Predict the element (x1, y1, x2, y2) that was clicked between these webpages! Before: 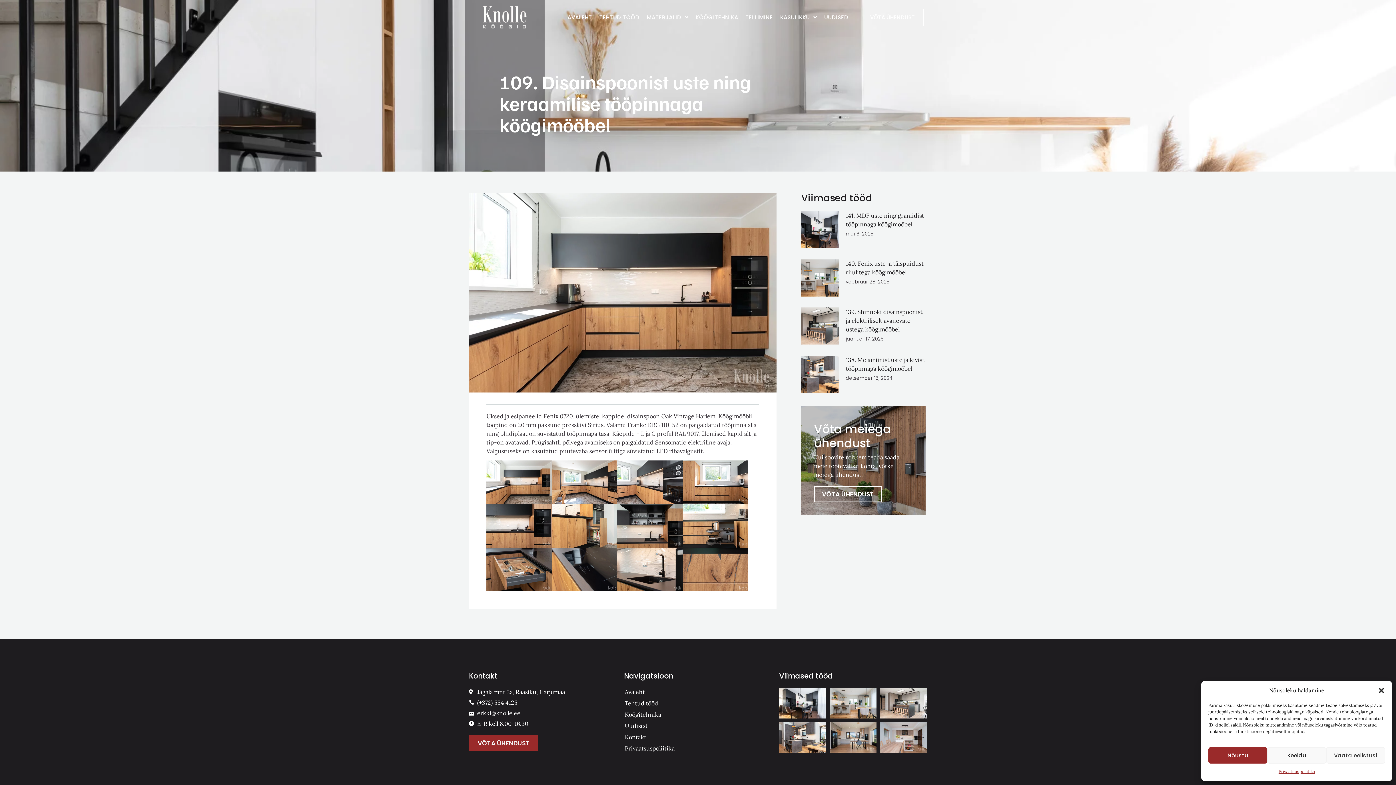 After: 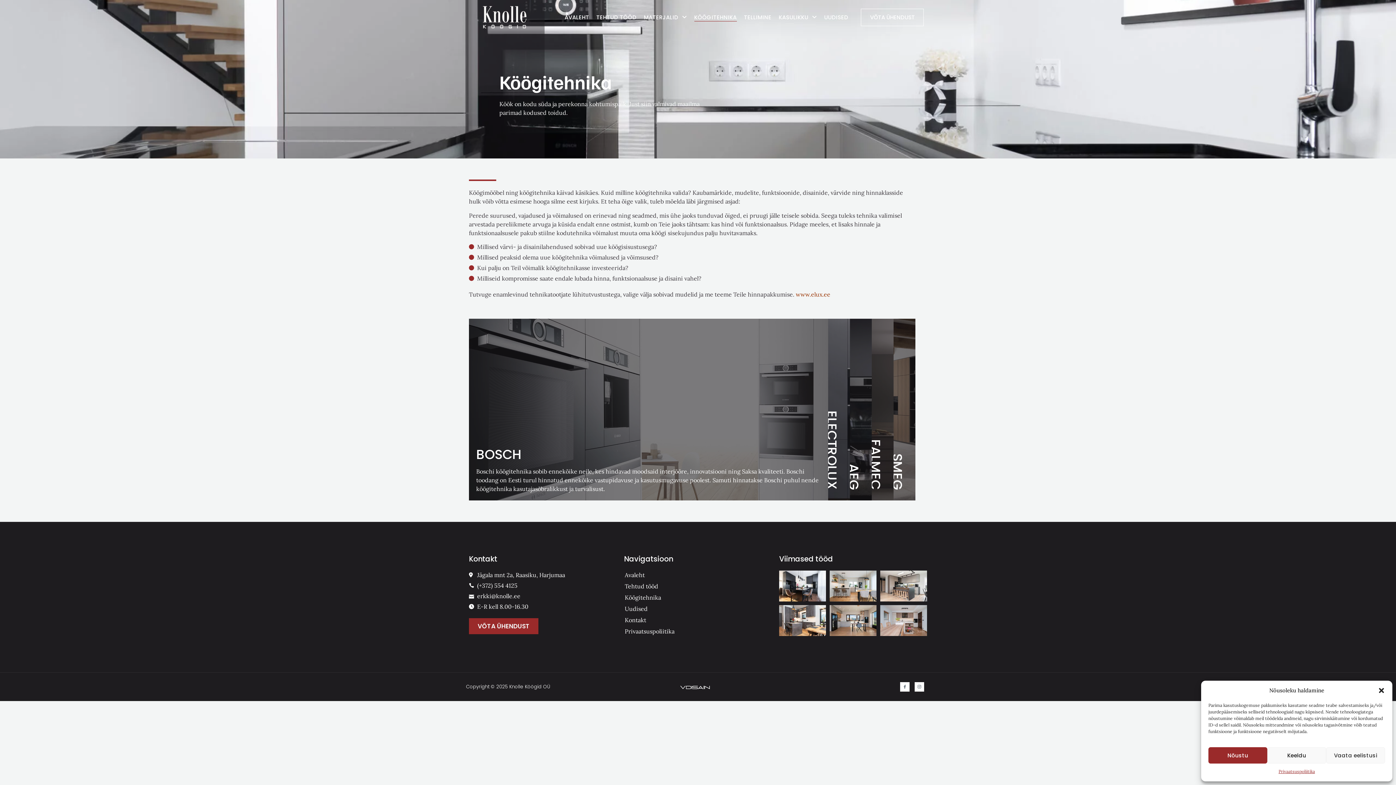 Action: label: KÖÖGITEHNIKA bbox: (695, 13, 738, 21)